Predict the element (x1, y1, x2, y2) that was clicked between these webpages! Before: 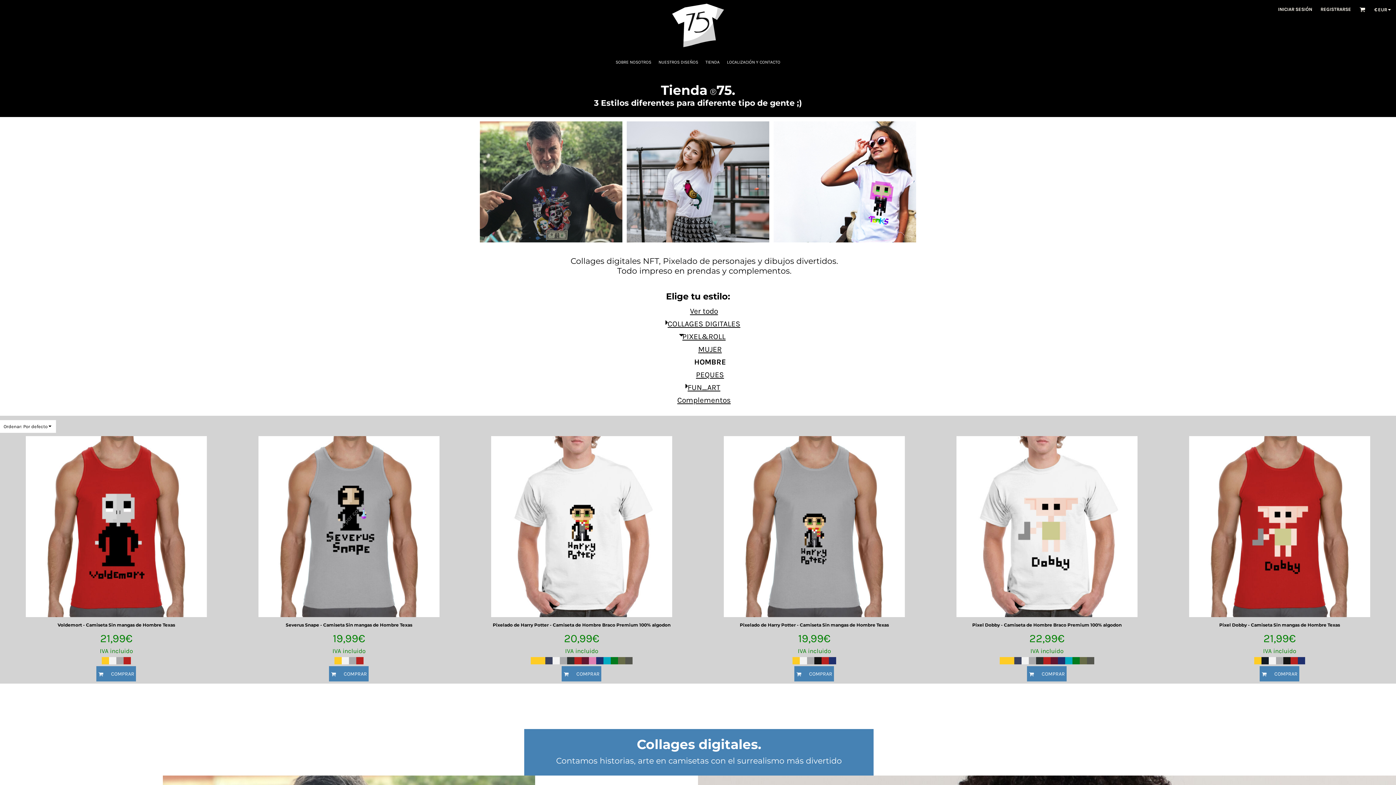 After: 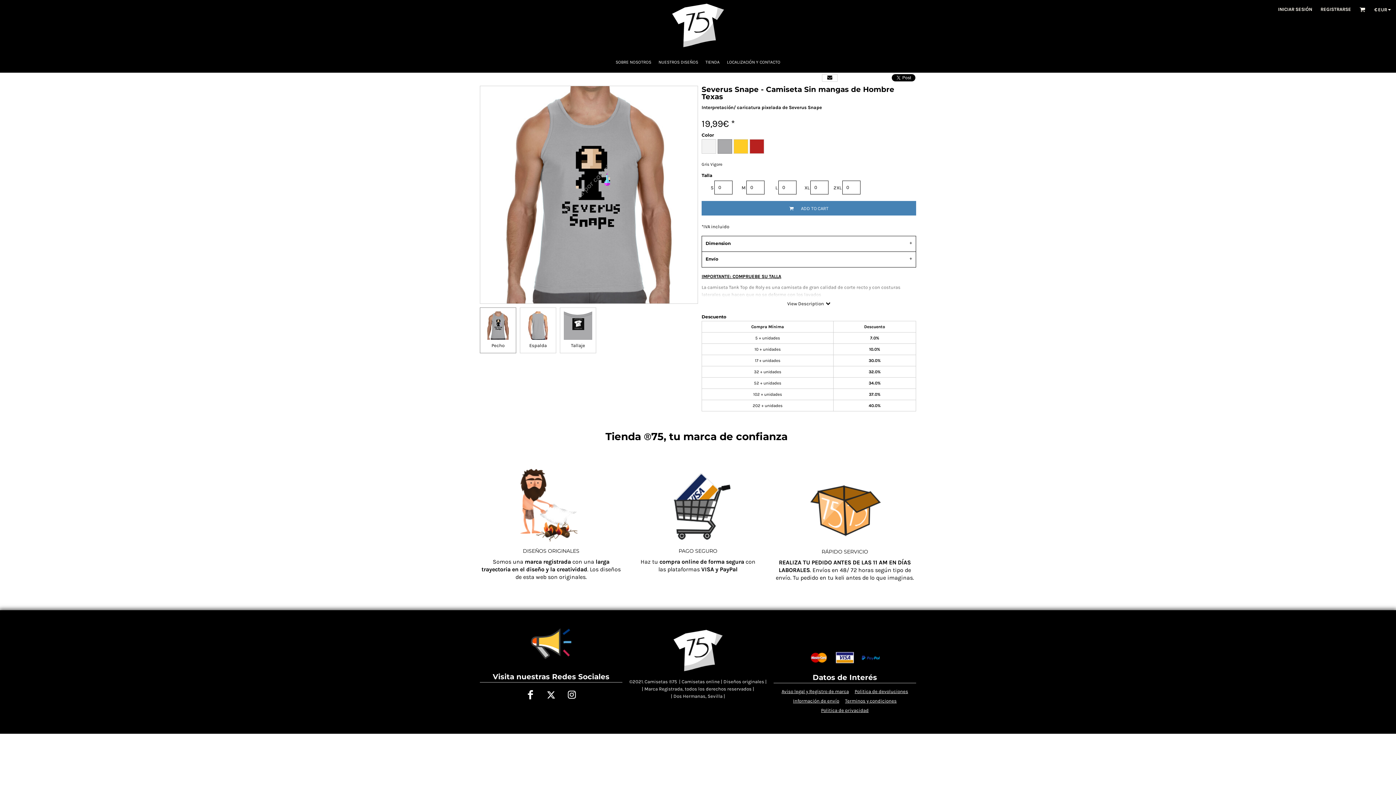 Action: label: Severus Snape - Camiseta Sin mangas de Hombre Texas bbox: (285, 622, 412, 627)